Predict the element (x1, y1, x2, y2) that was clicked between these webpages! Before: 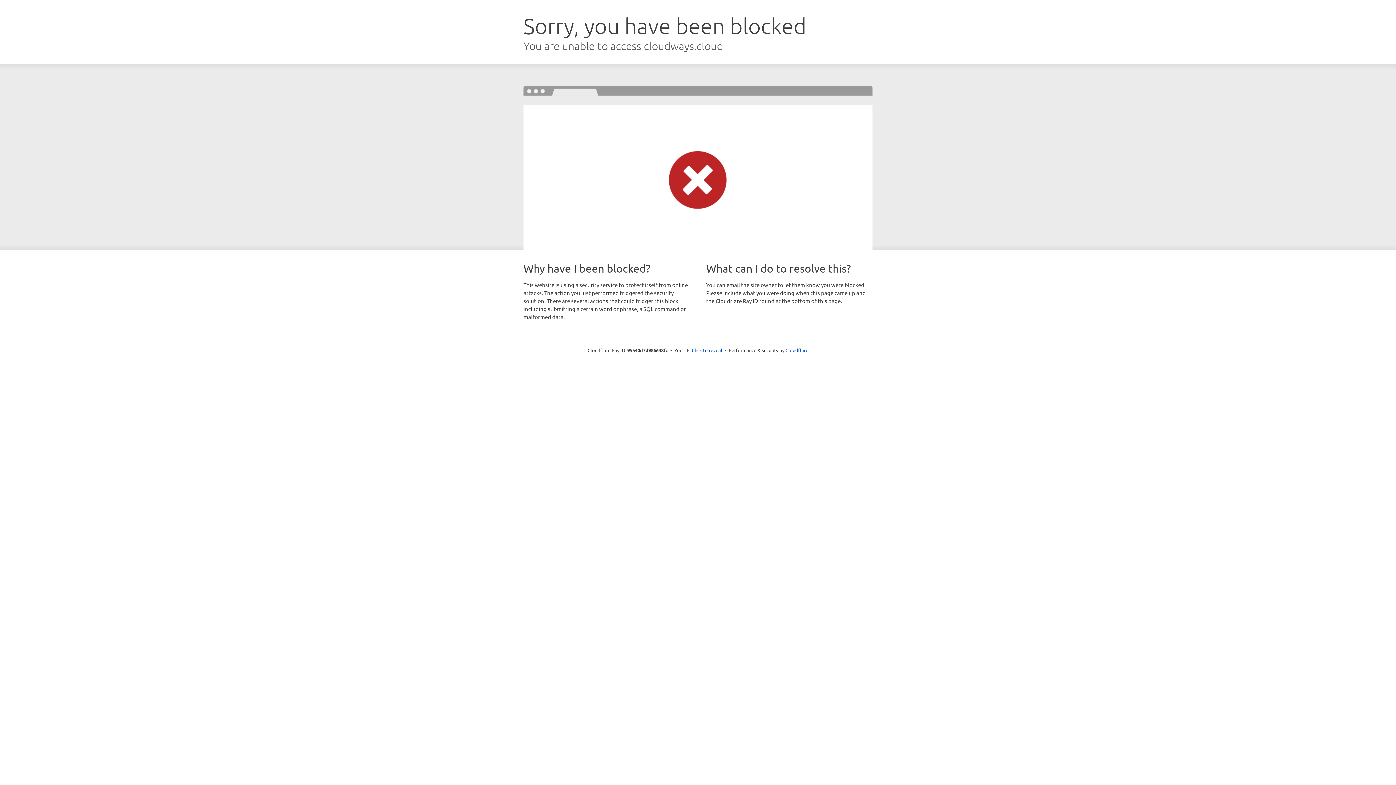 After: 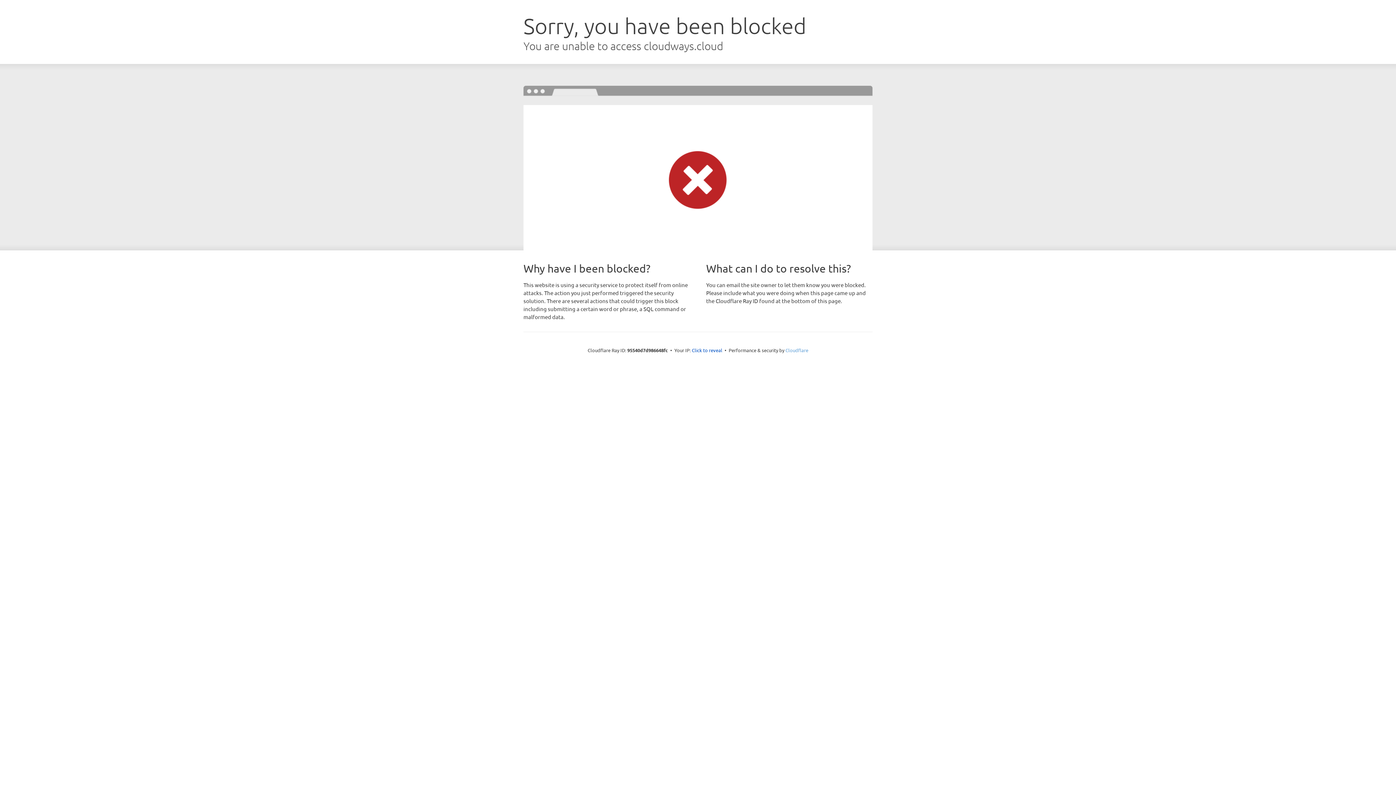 Action: label: Cloudflare bbox: (785, 347, 808, 353)